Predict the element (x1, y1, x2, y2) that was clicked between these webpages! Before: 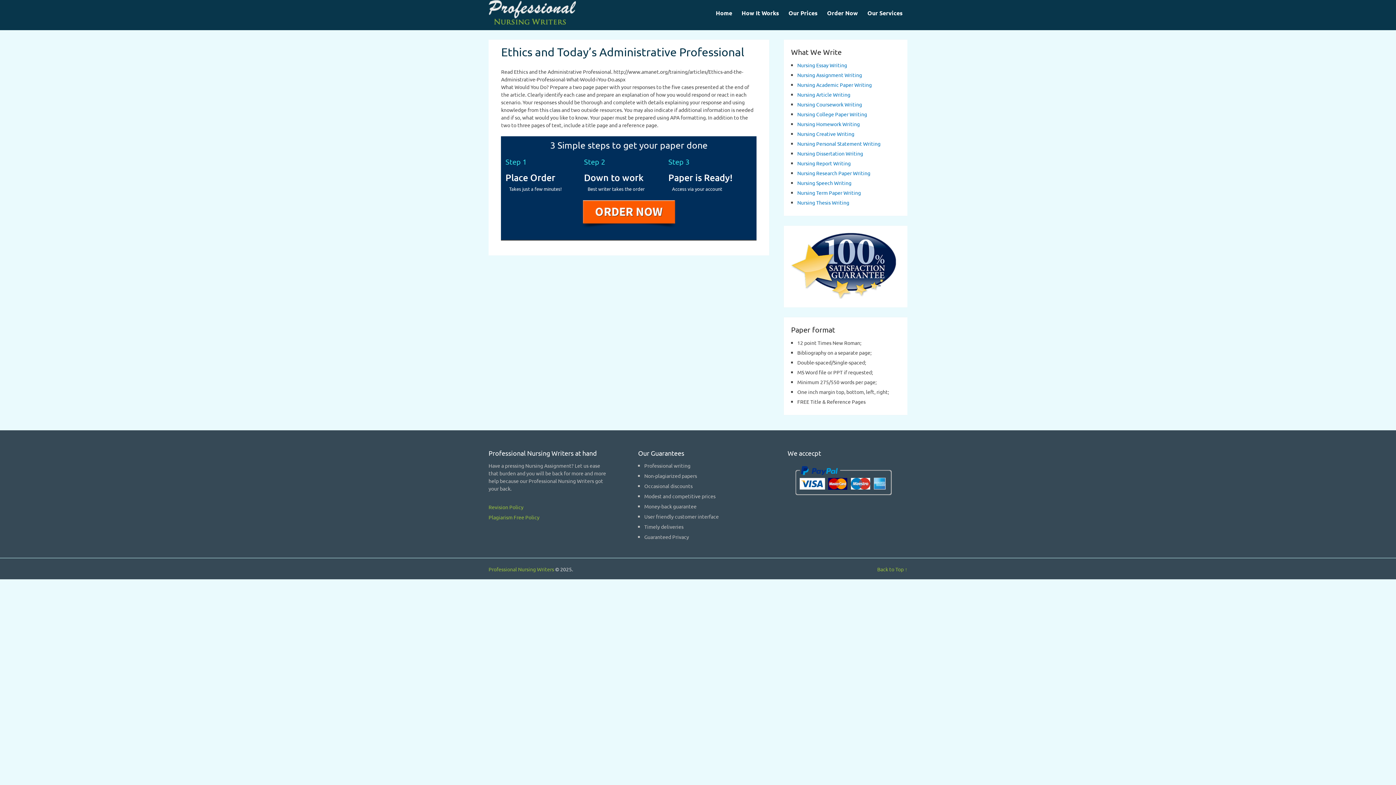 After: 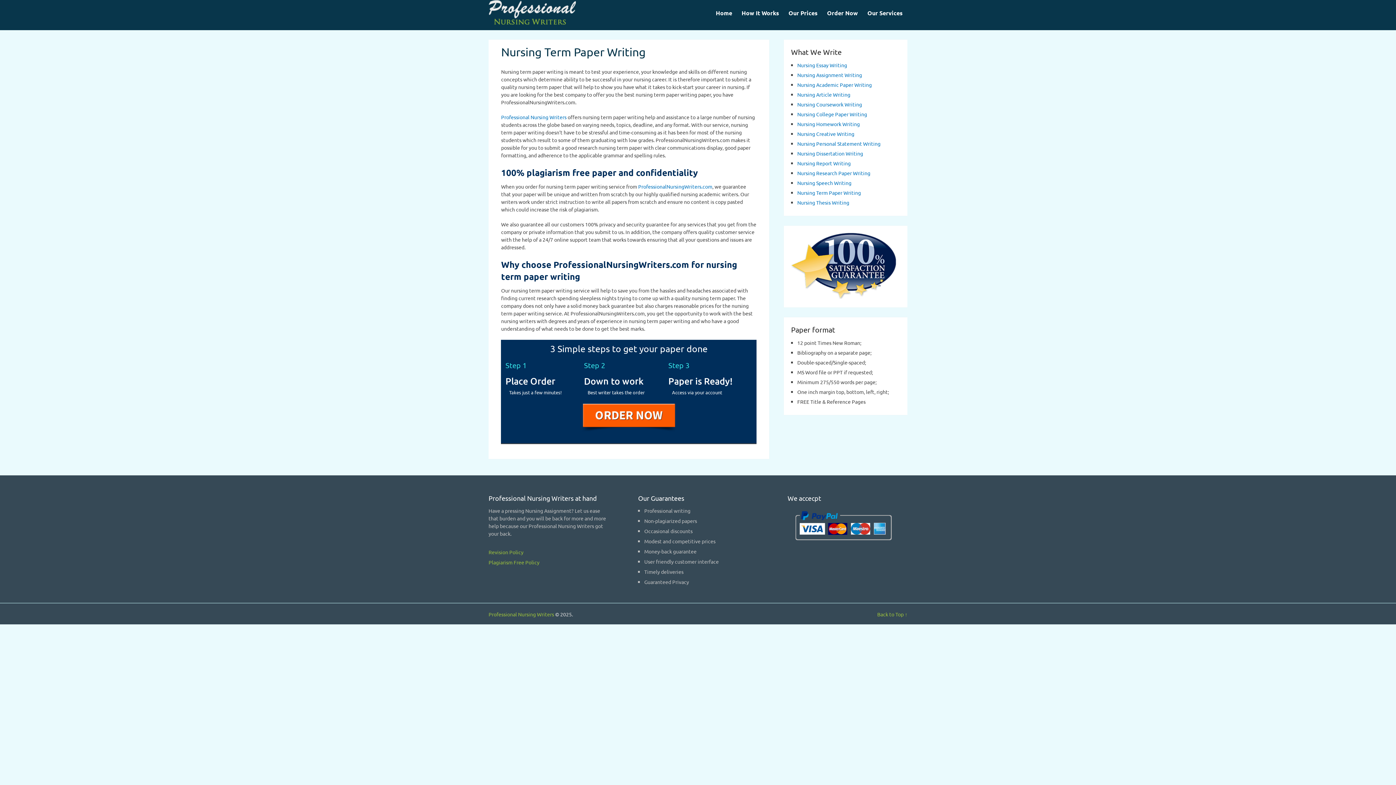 Action: label: Nursing Term Paper Writing bbox: (797, 189, 861, 196)